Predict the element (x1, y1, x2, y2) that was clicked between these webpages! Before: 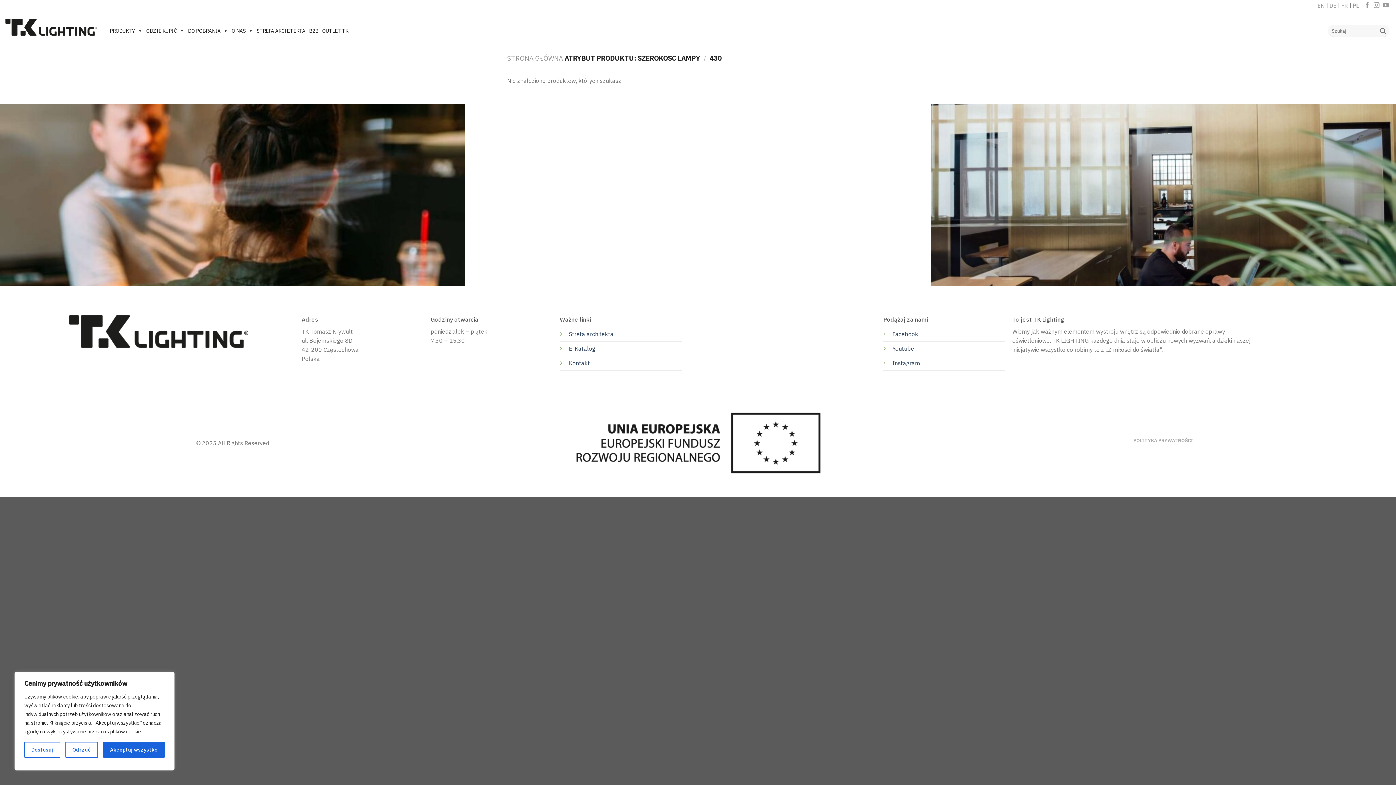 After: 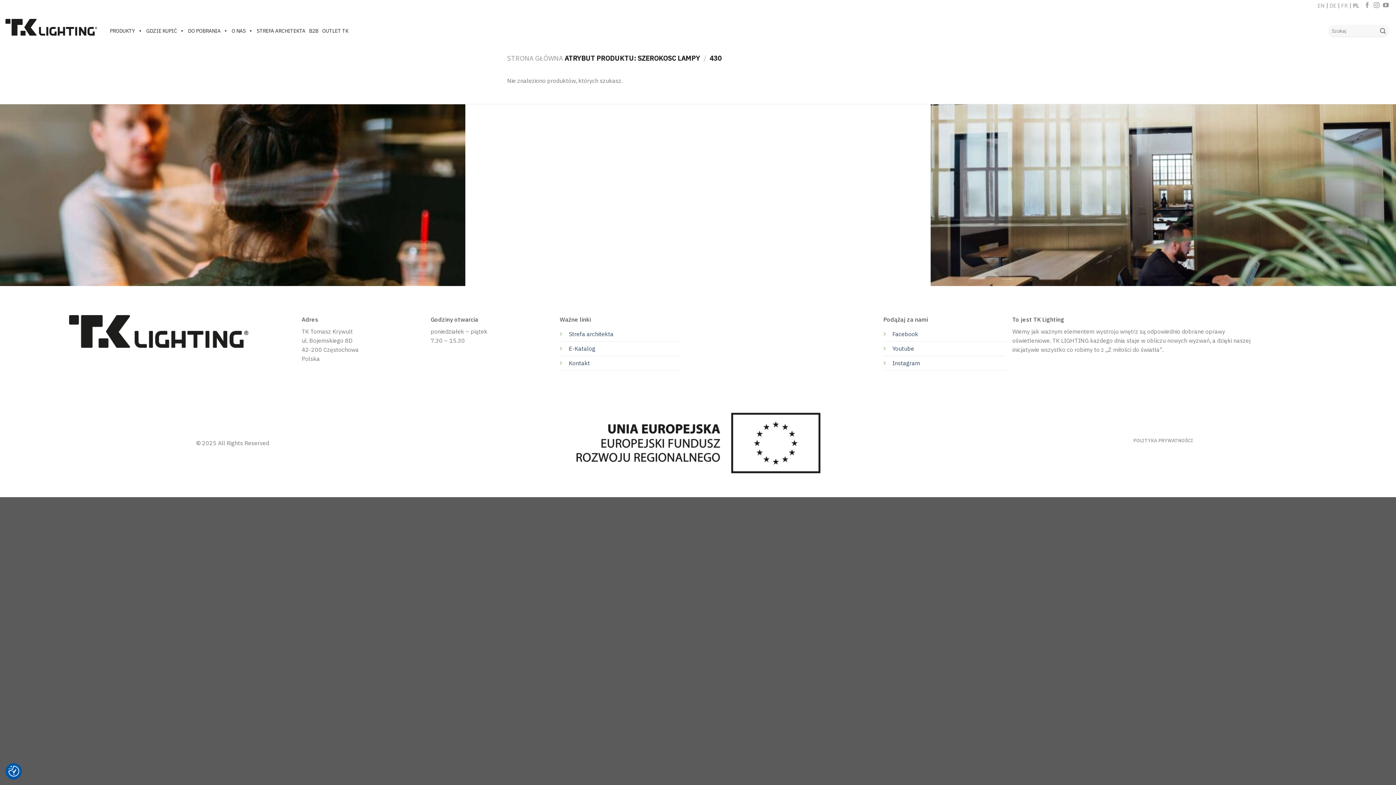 Action: label: Akceptuj wszystko bbox: (103, 742, 164, 758)